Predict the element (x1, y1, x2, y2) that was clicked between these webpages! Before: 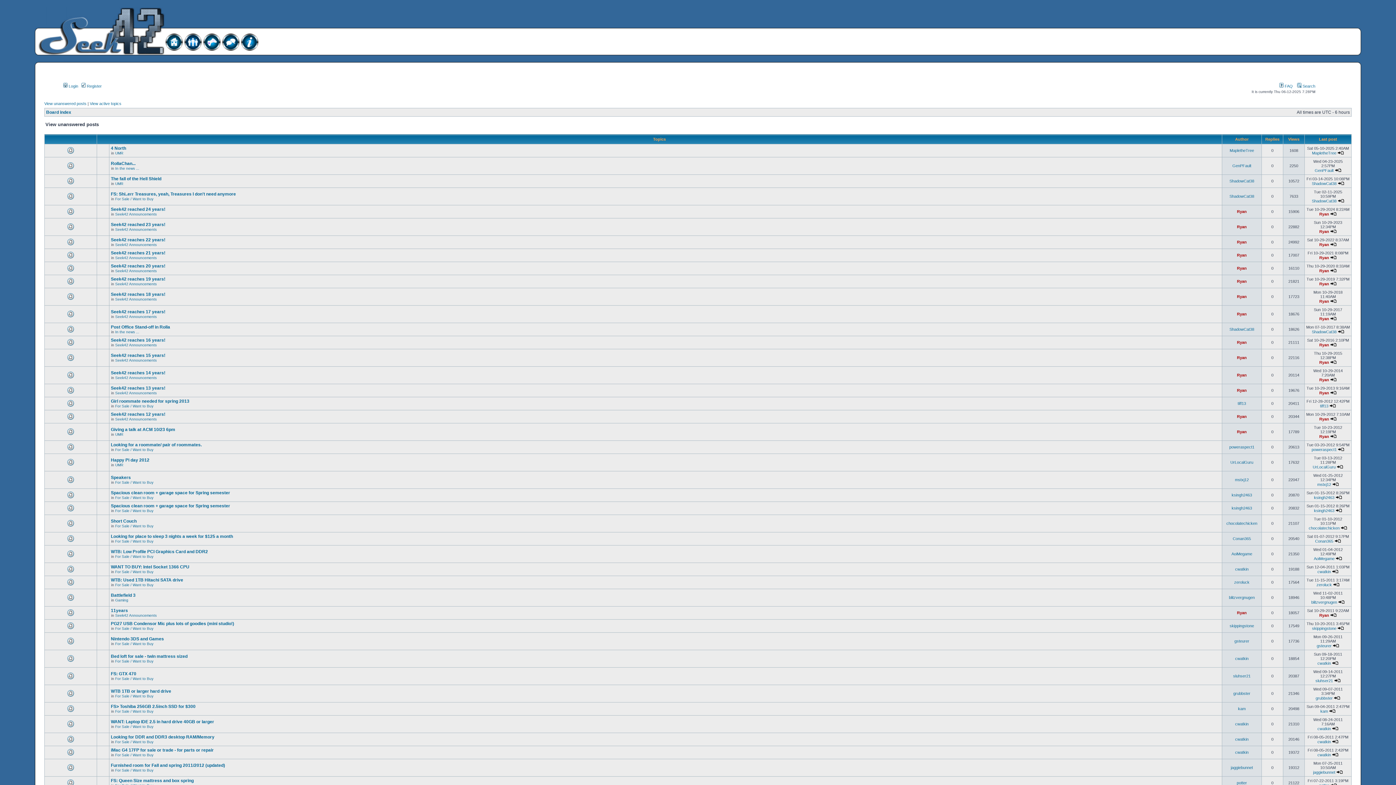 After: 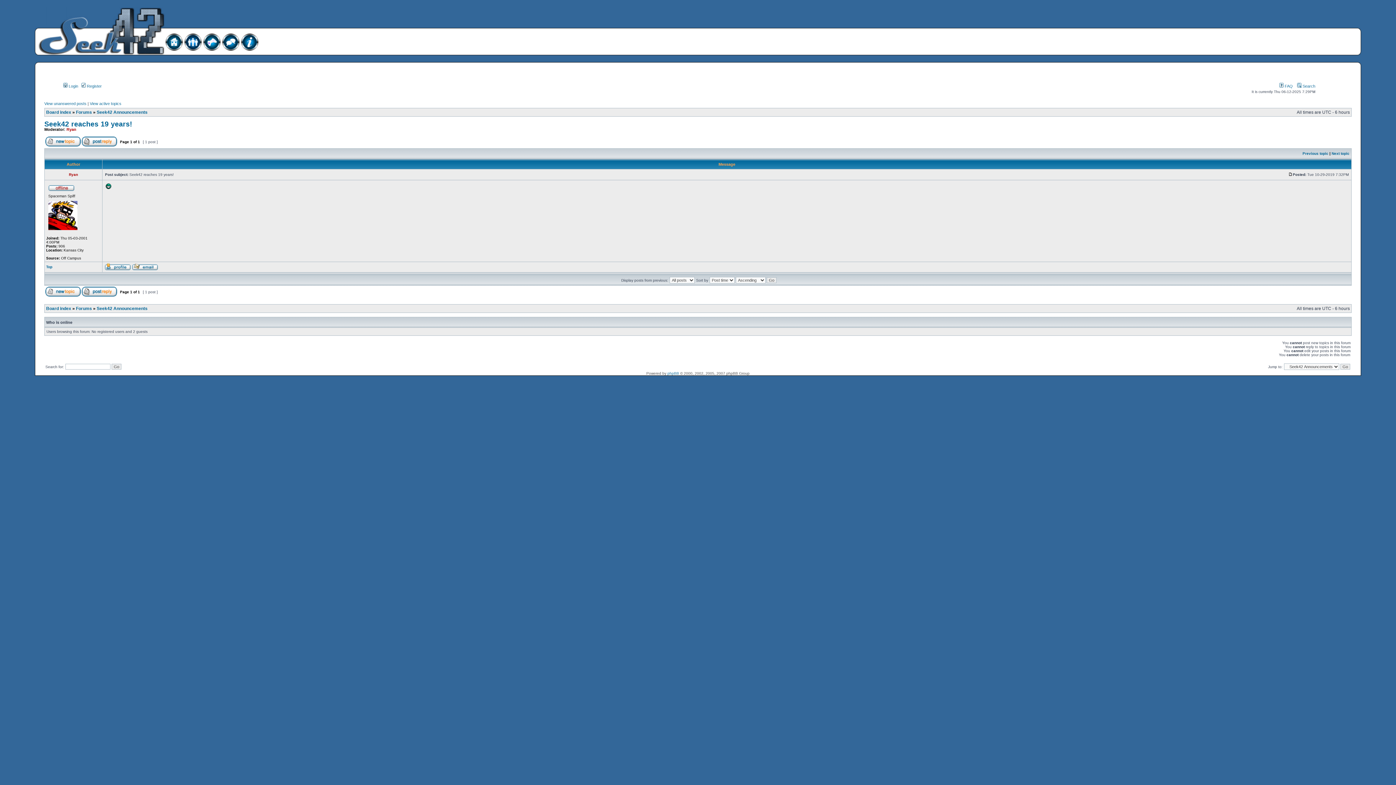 Action: bbox: (1330, 281, 1337, 286)